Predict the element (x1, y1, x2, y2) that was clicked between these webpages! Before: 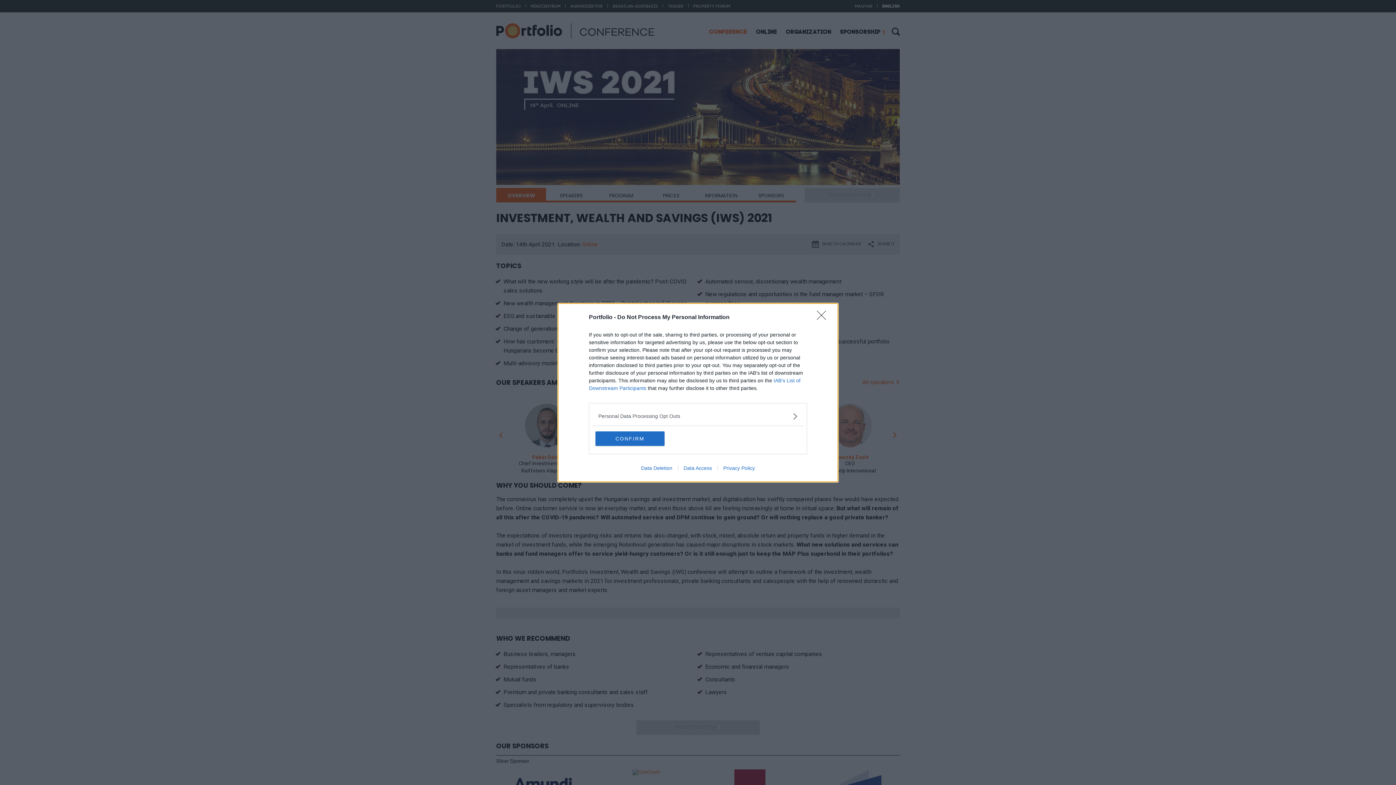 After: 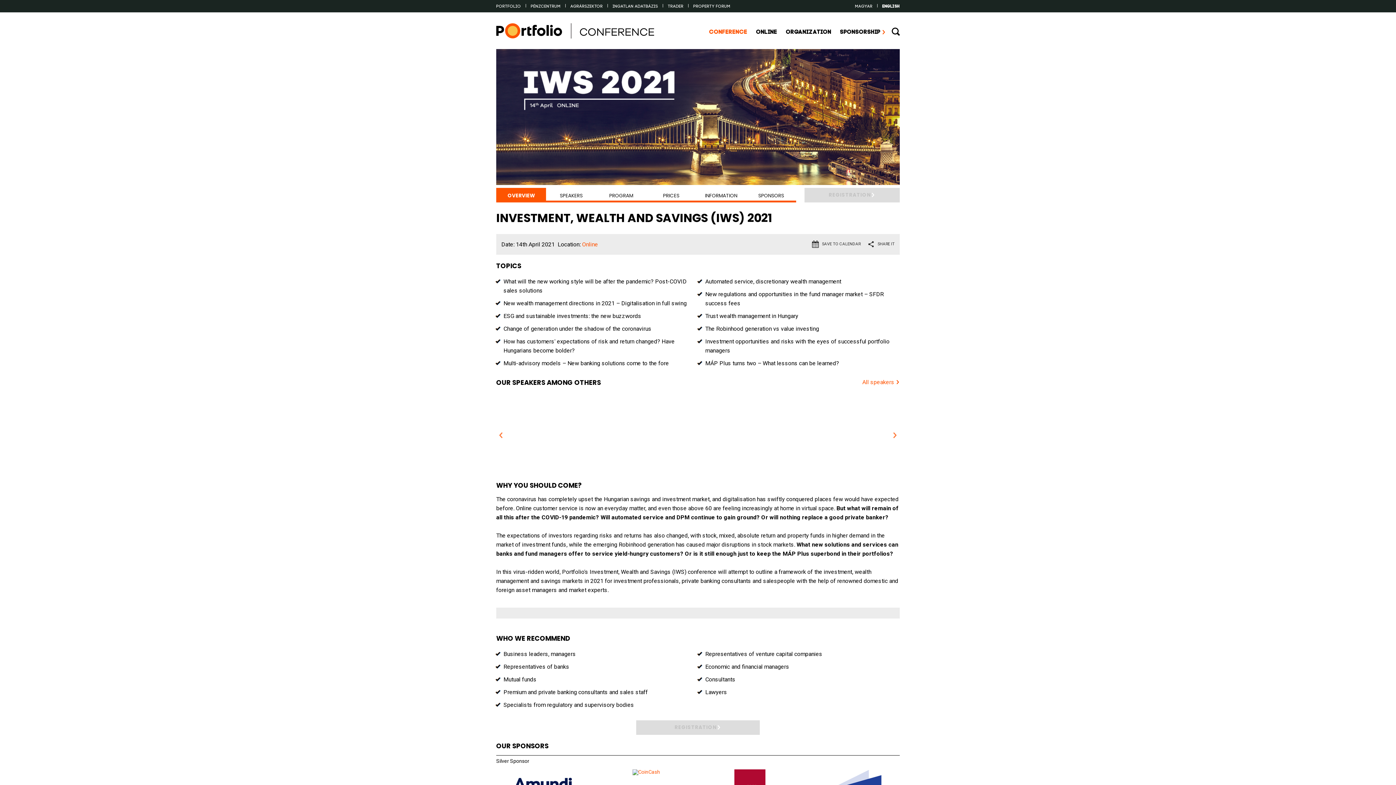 Action: bbox: (595, 431, 664, 446) label: CONFIRM